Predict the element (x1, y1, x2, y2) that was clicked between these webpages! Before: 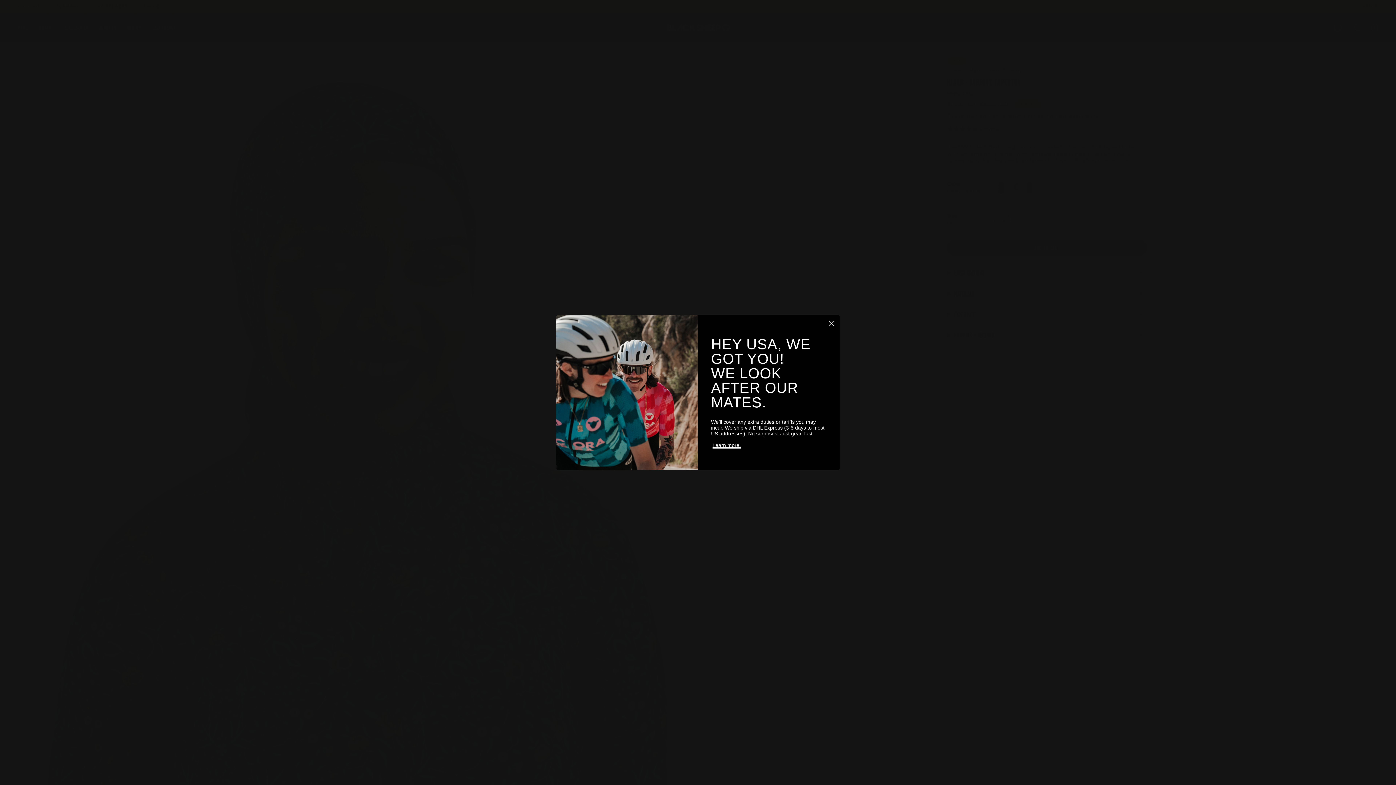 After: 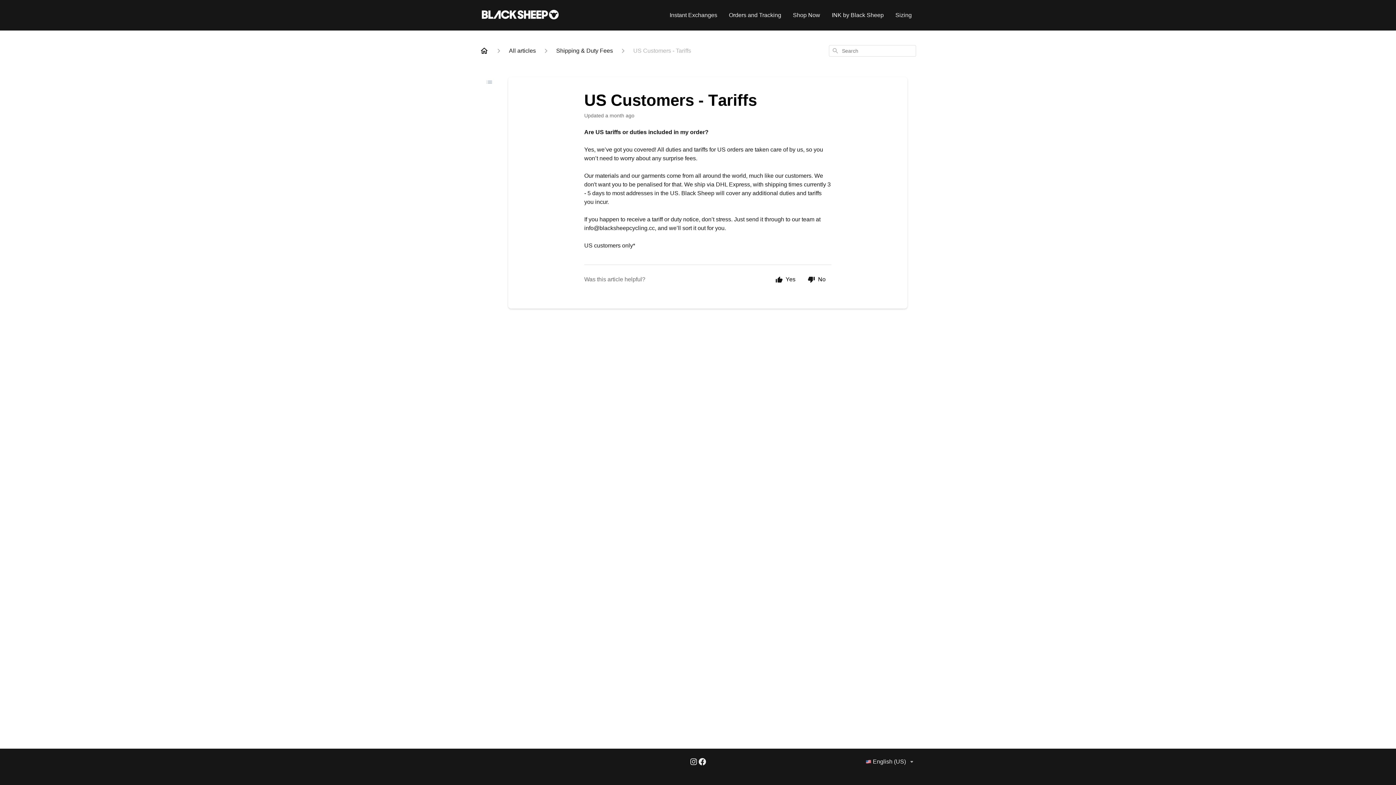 Action: bbox: (712, 442, 741, 450) label: Learn more.